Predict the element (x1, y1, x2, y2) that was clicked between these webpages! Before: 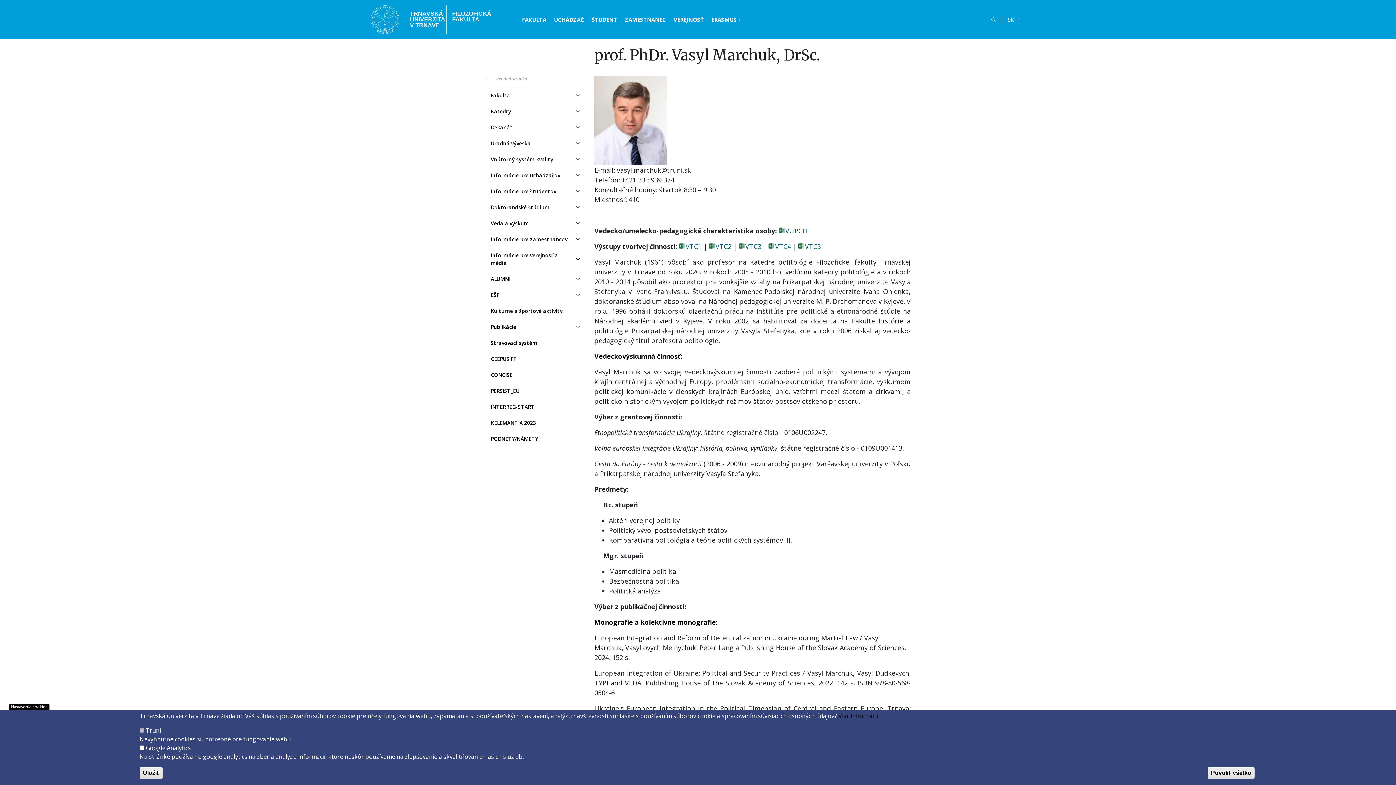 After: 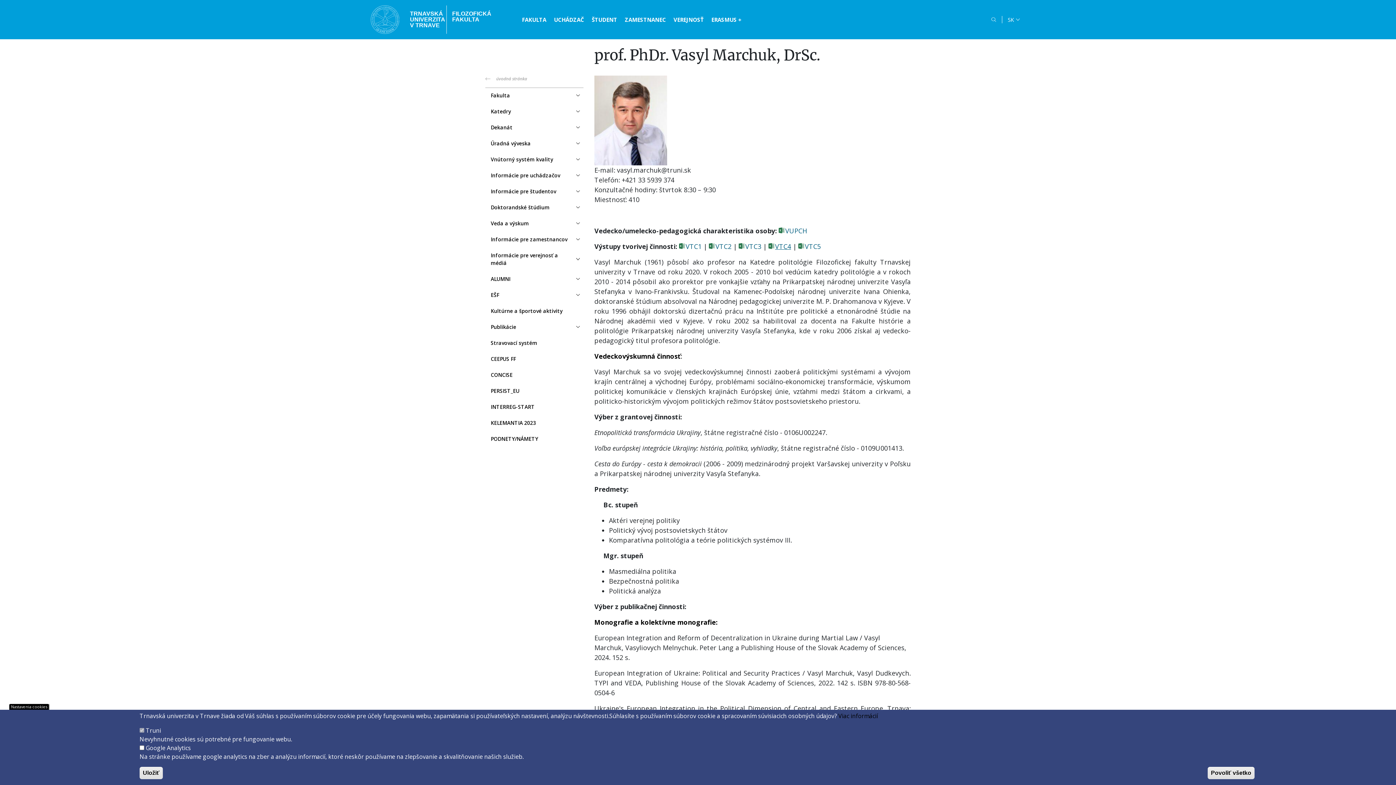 Action: label: VTC4 bbox: (768, 242, 791, 250)